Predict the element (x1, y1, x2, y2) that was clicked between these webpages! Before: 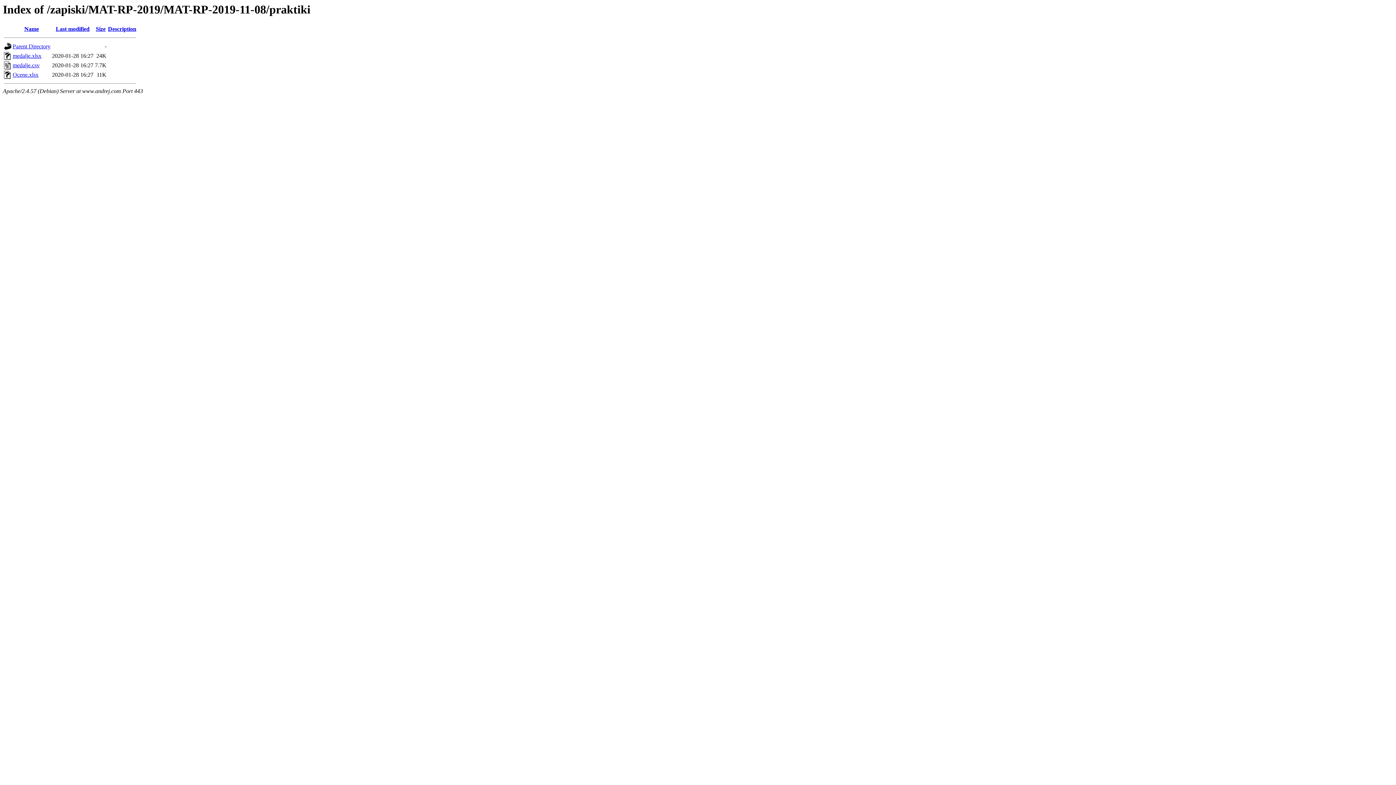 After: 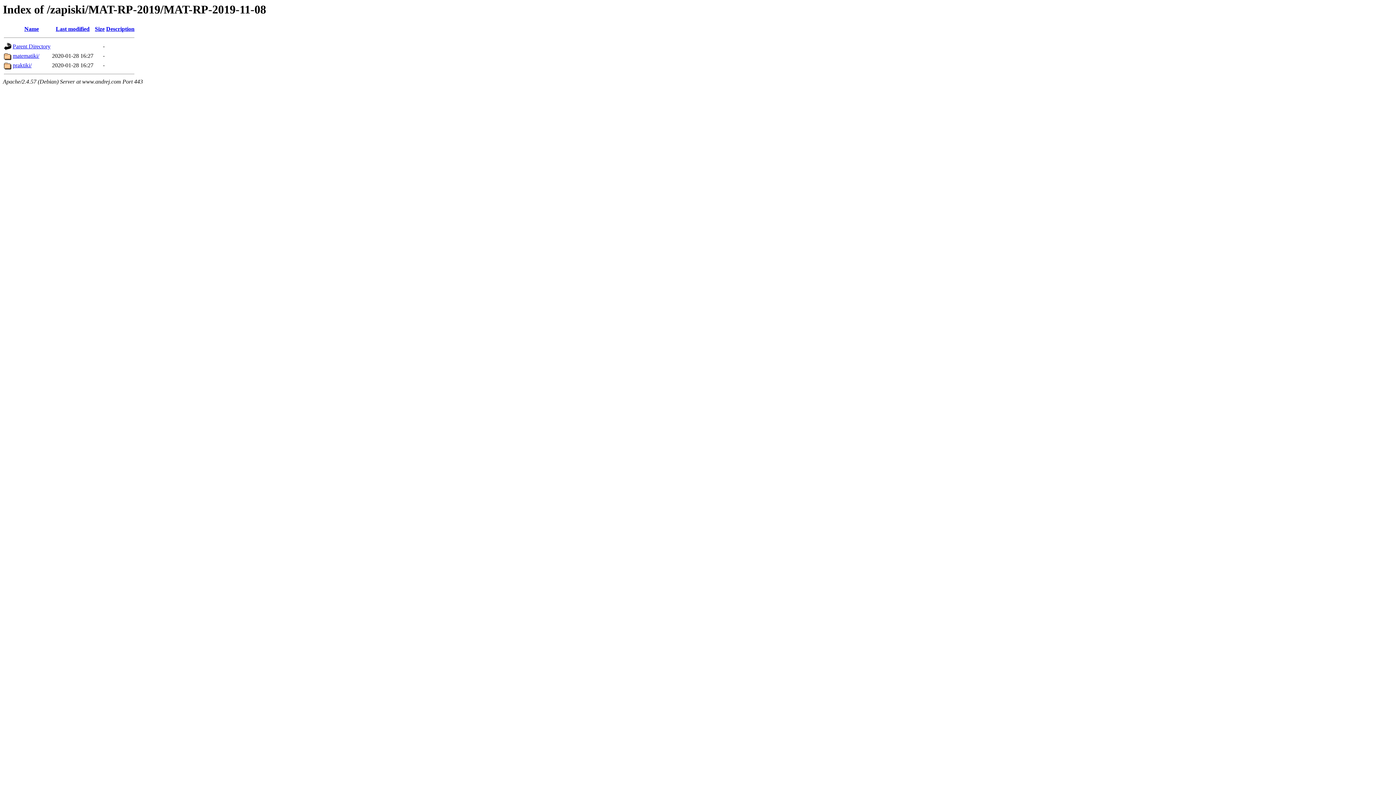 Action: bbox: (12, 43, 50, 49) label: Parent Directory